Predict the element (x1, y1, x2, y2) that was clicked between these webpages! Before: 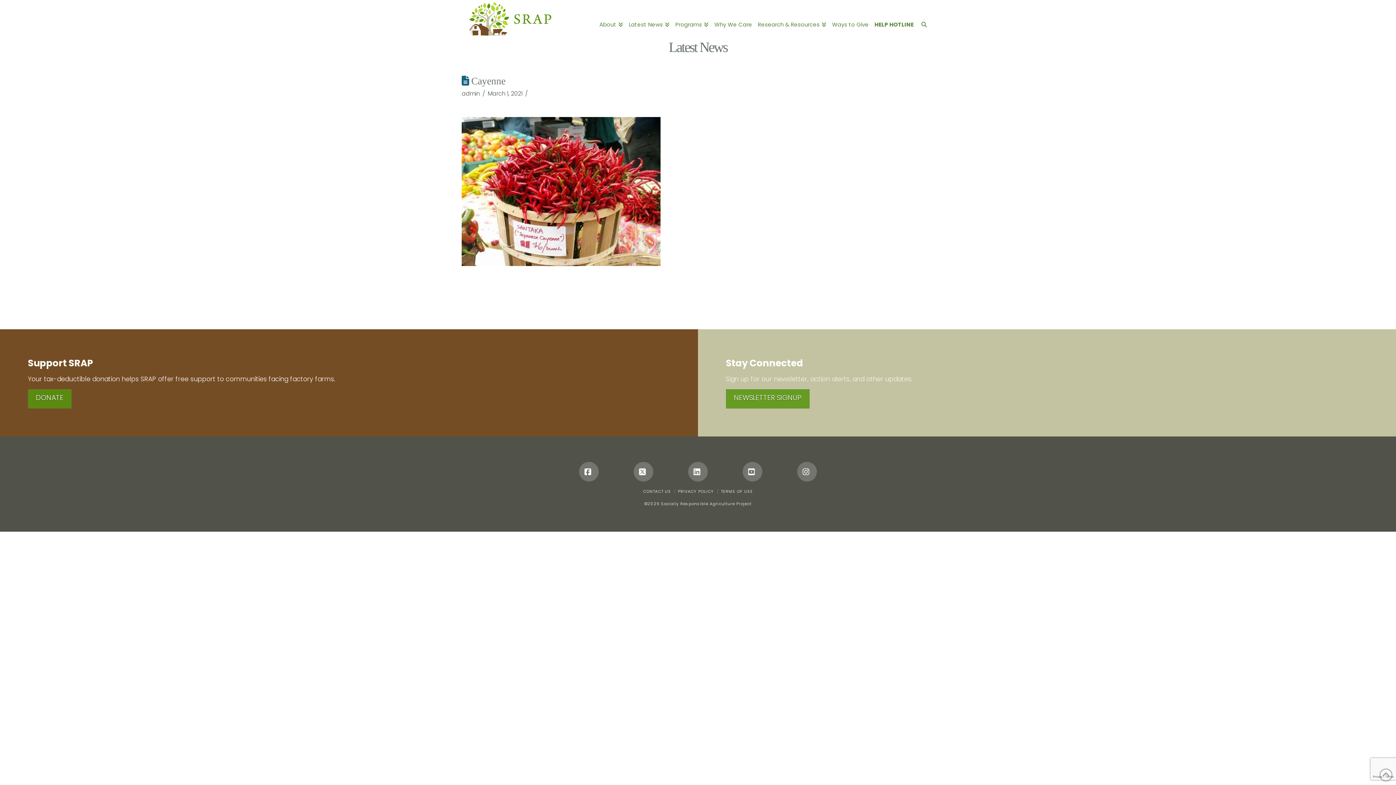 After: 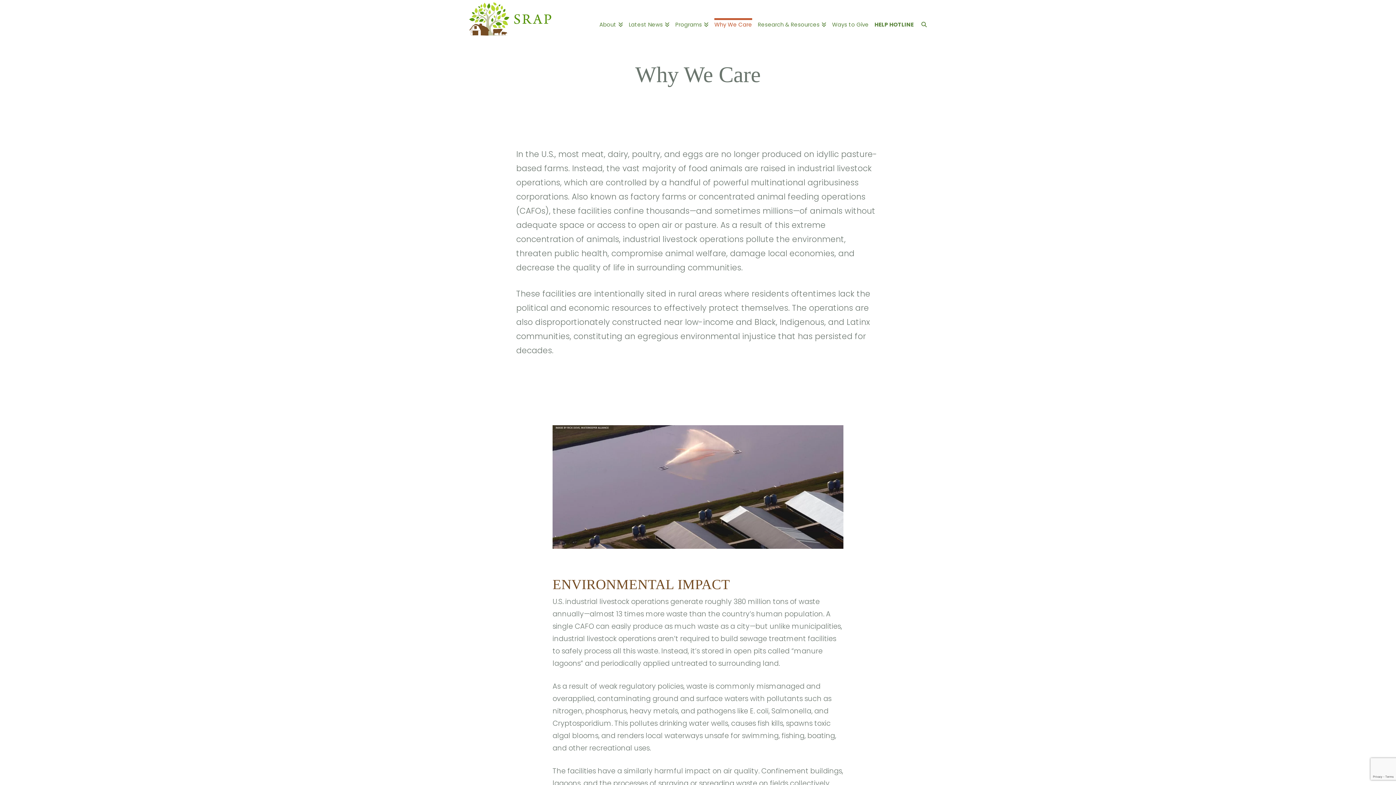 Action: label: Why We Care bbox: (711, 0, 755, 40)